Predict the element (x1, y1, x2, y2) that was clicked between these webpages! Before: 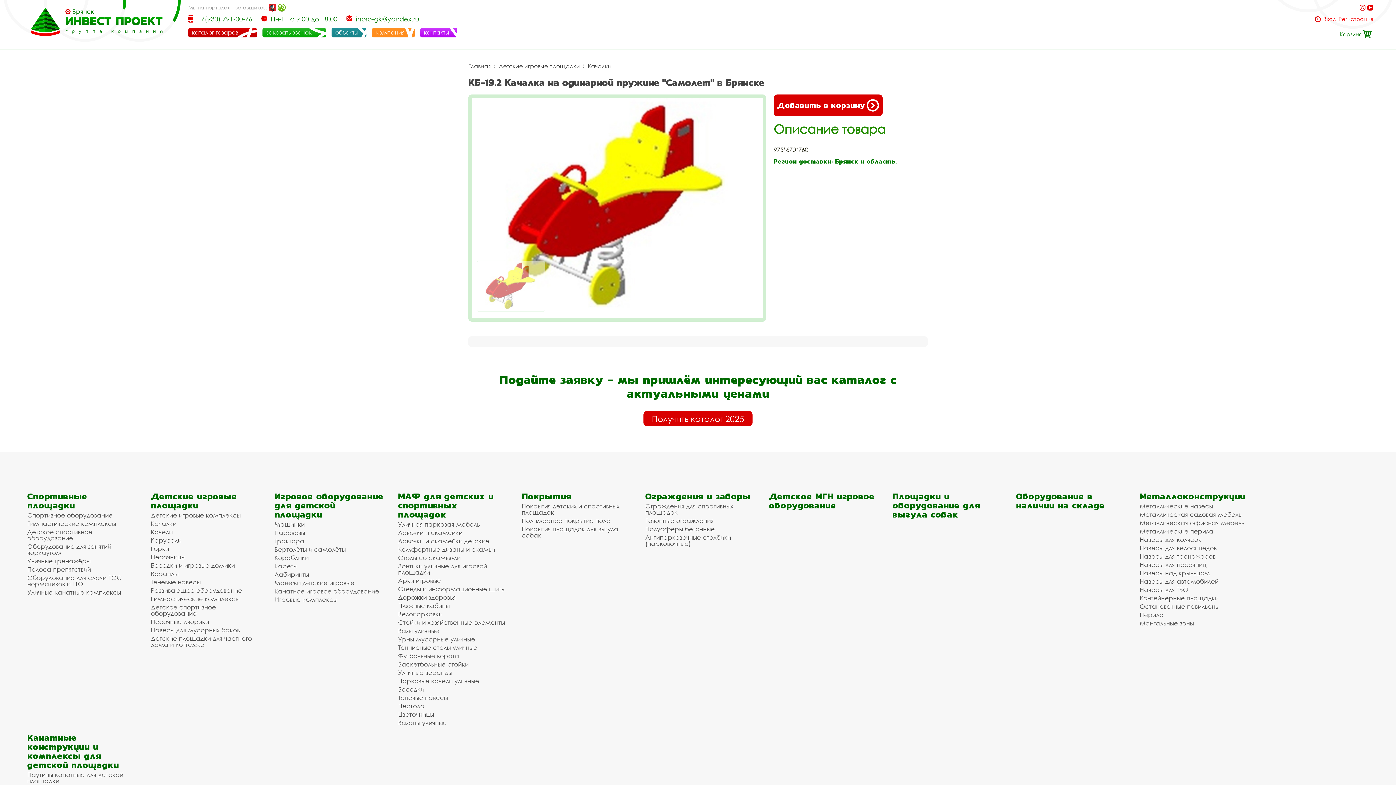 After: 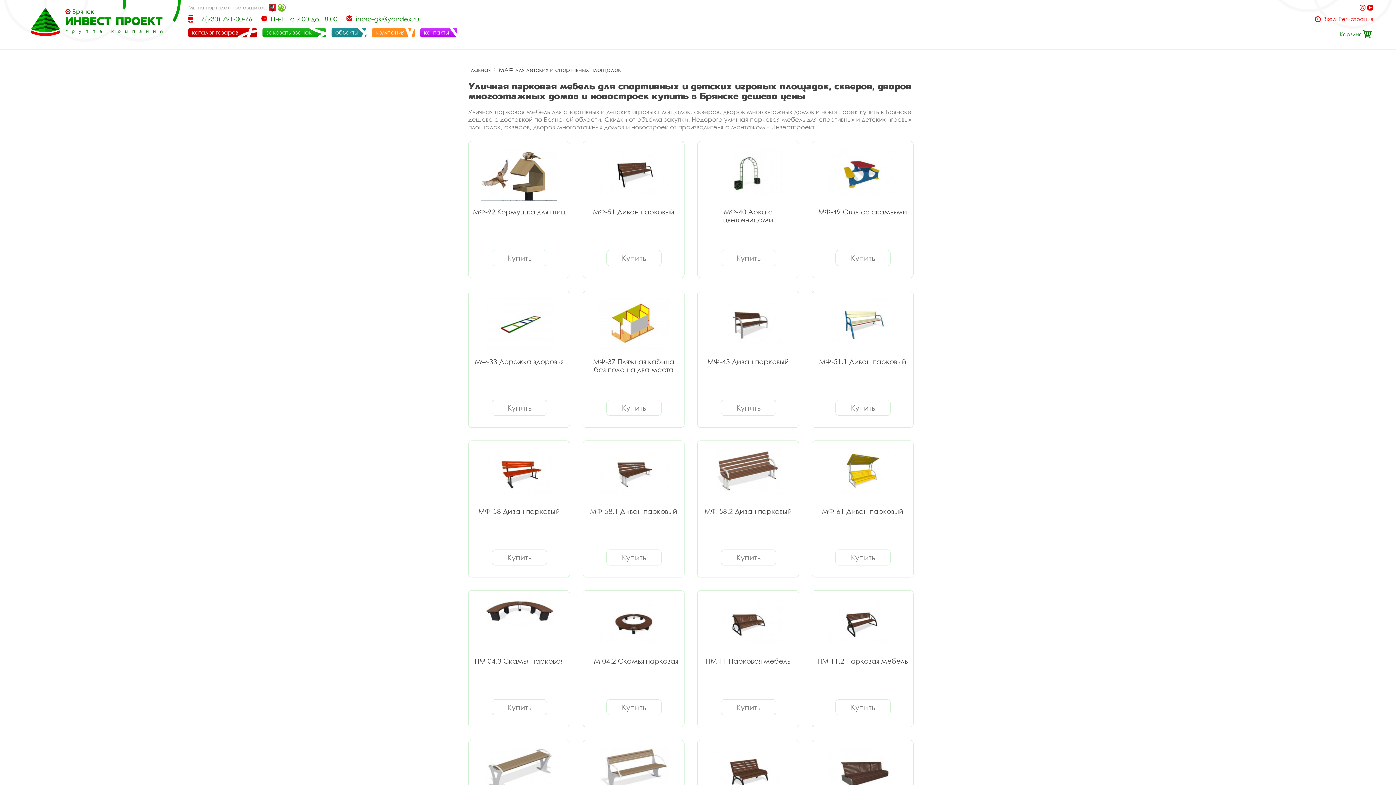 Action: bbox: (398, 521, 507, 527) label: Уличная парковая мебель